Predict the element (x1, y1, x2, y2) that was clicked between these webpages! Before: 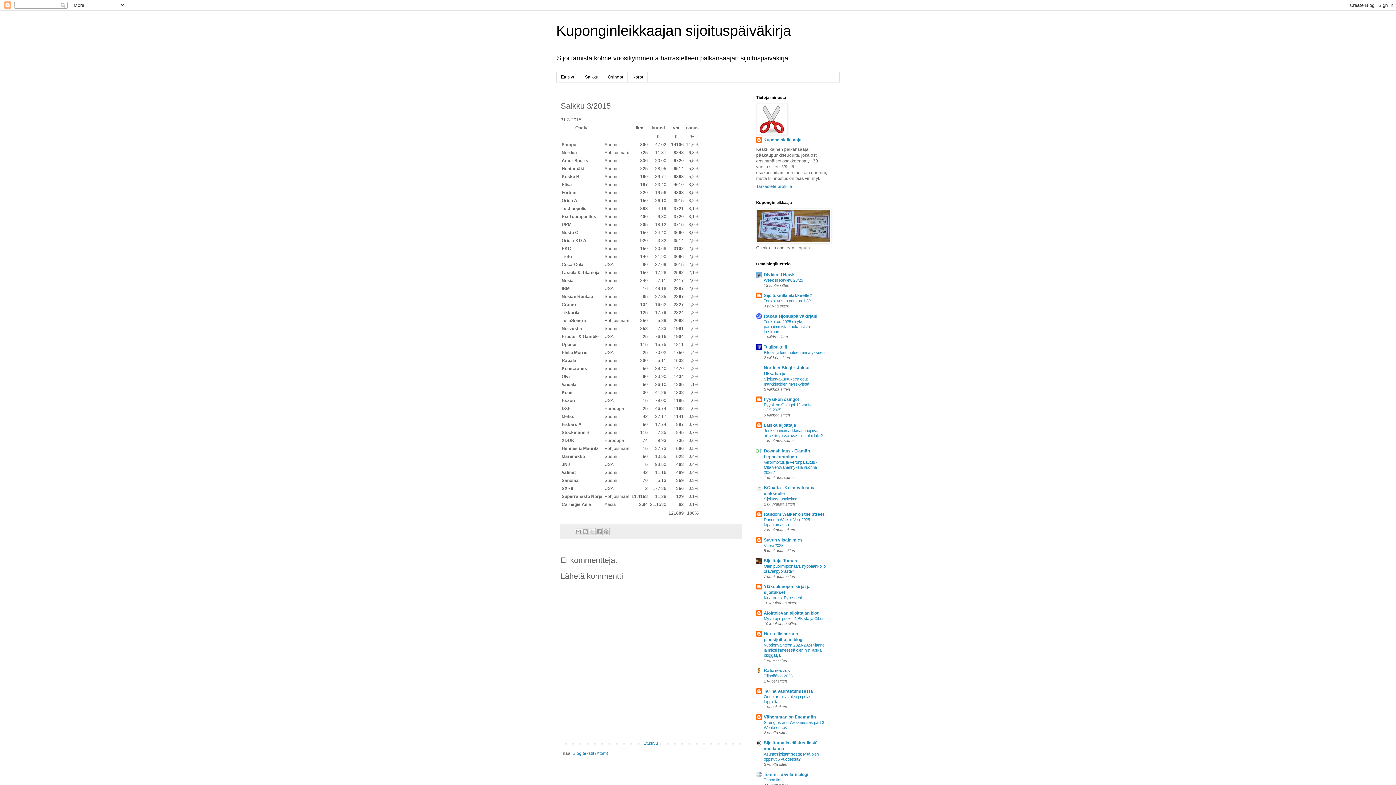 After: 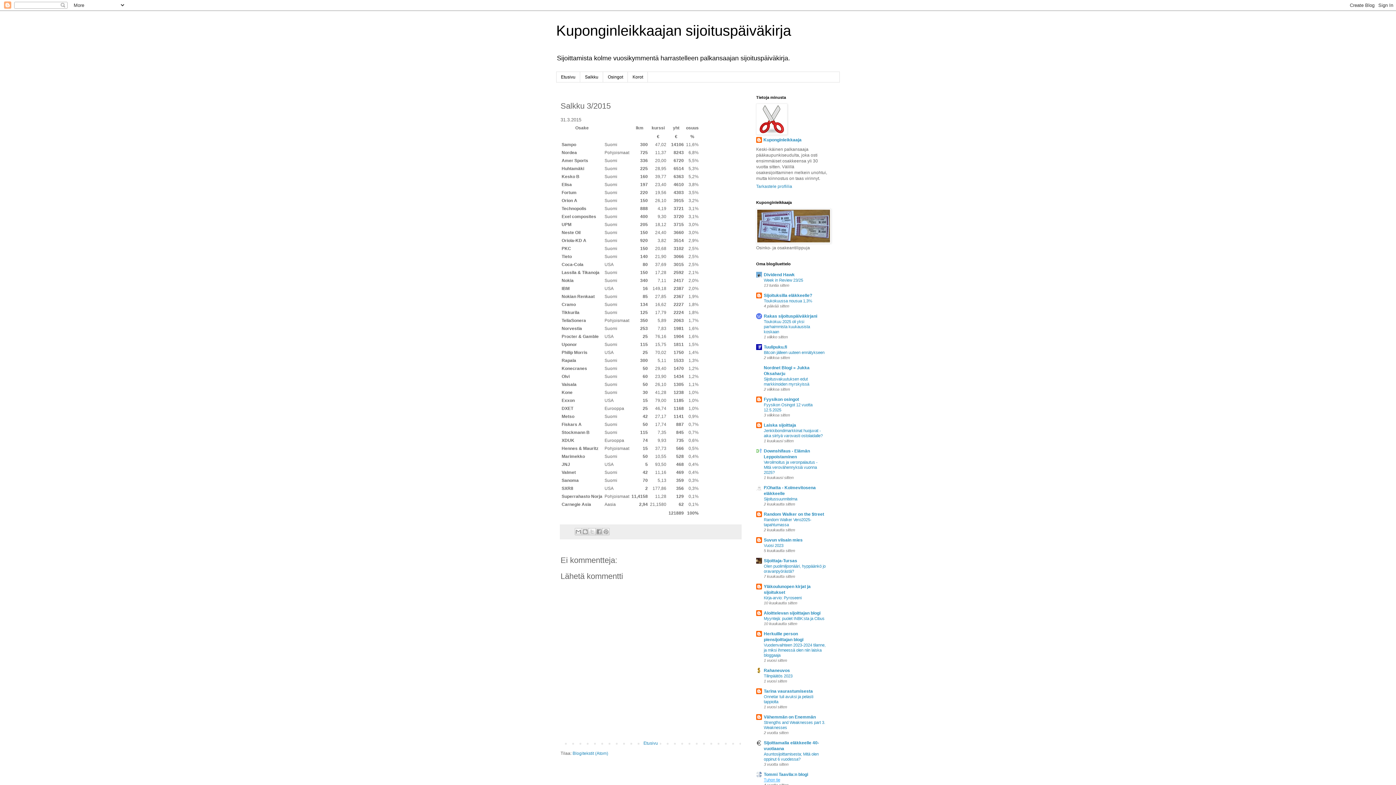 Action: label: Tuhon tie bbox: (764, 778, 780, 782)